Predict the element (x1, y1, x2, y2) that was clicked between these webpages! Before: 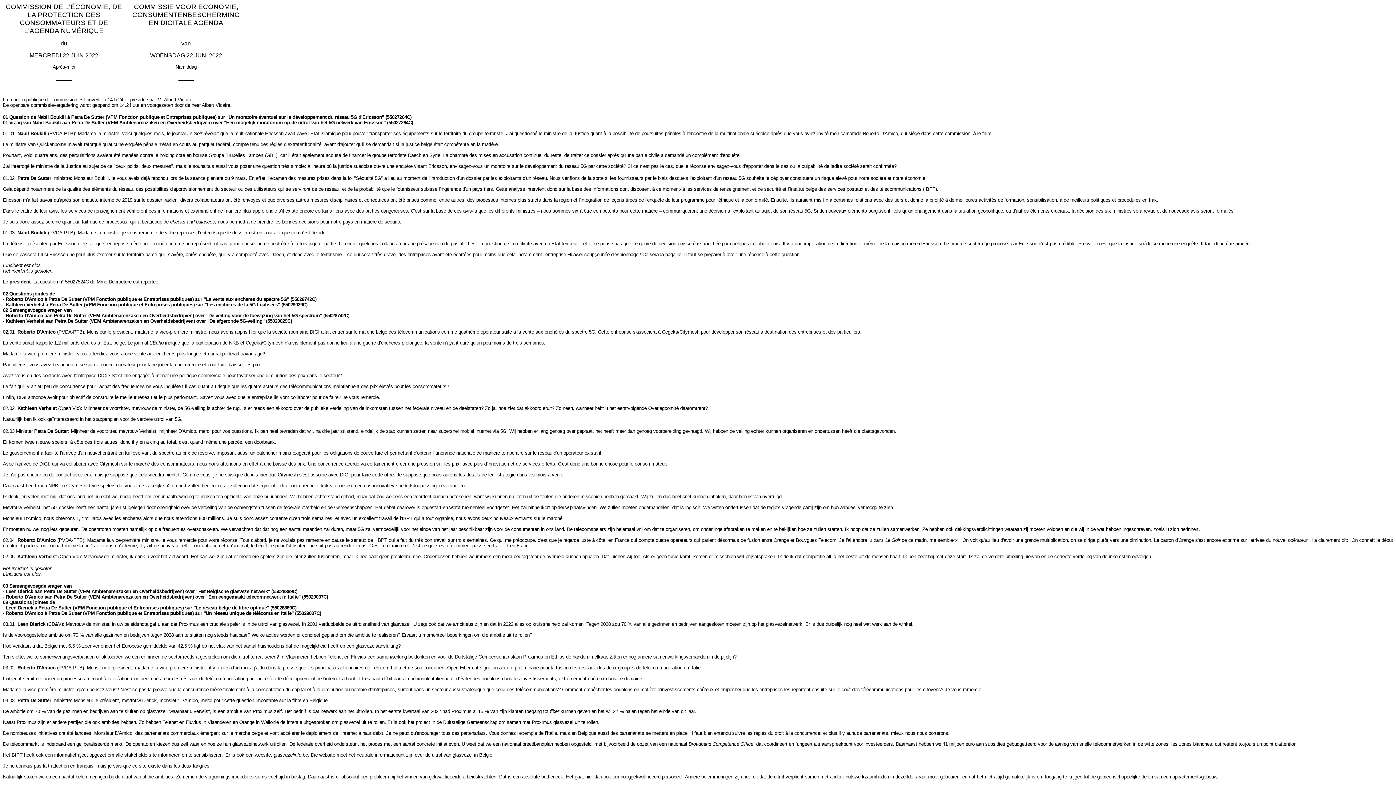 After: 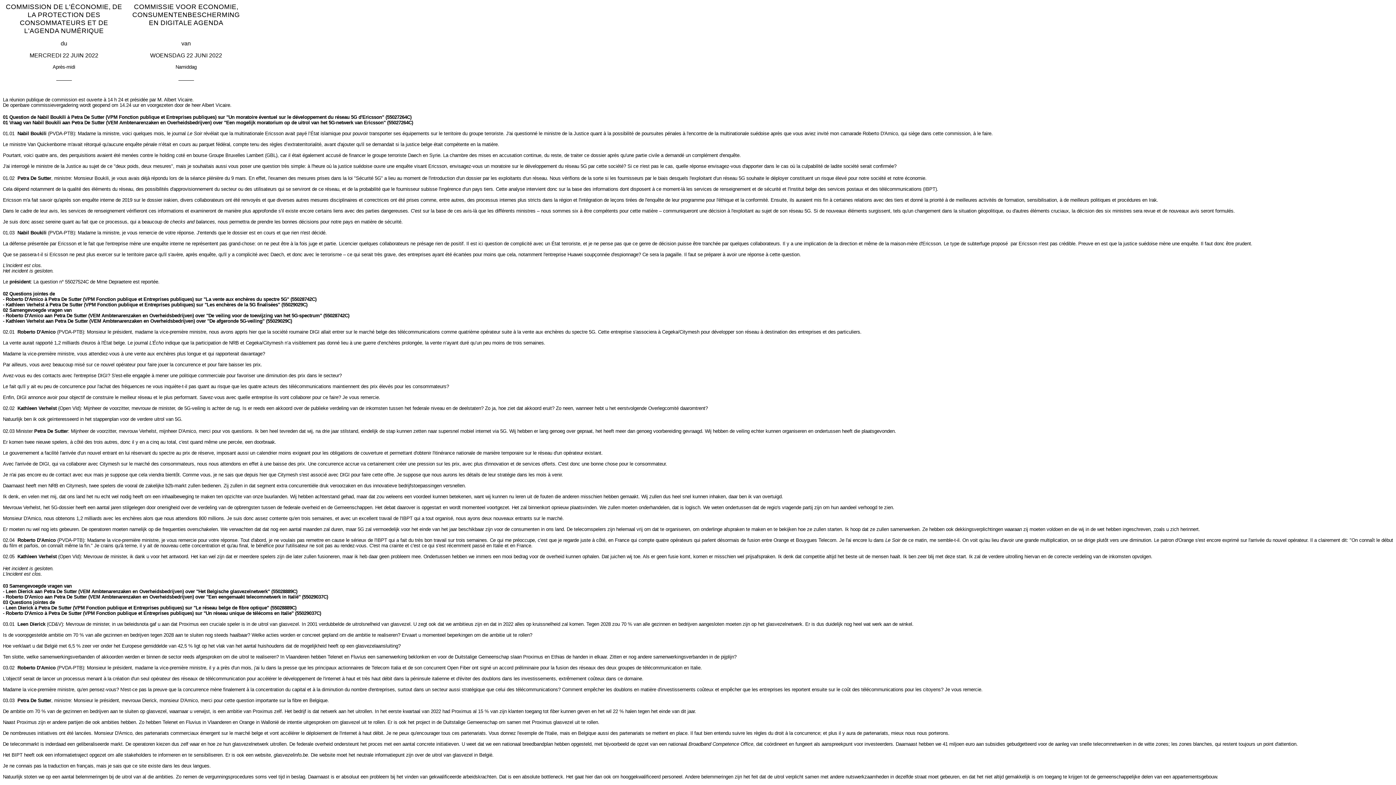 Action: bbox: (2, 120, 413, 125) label: 01 Vraag van Nabil Boukili aan Petra De Sutter (VEM Ambtenarenzaken en Overheidsbedrijven) over "Een mogelijk moratorium op de uitrol van het 5G-netwerk van Ericsson" (55027264C)